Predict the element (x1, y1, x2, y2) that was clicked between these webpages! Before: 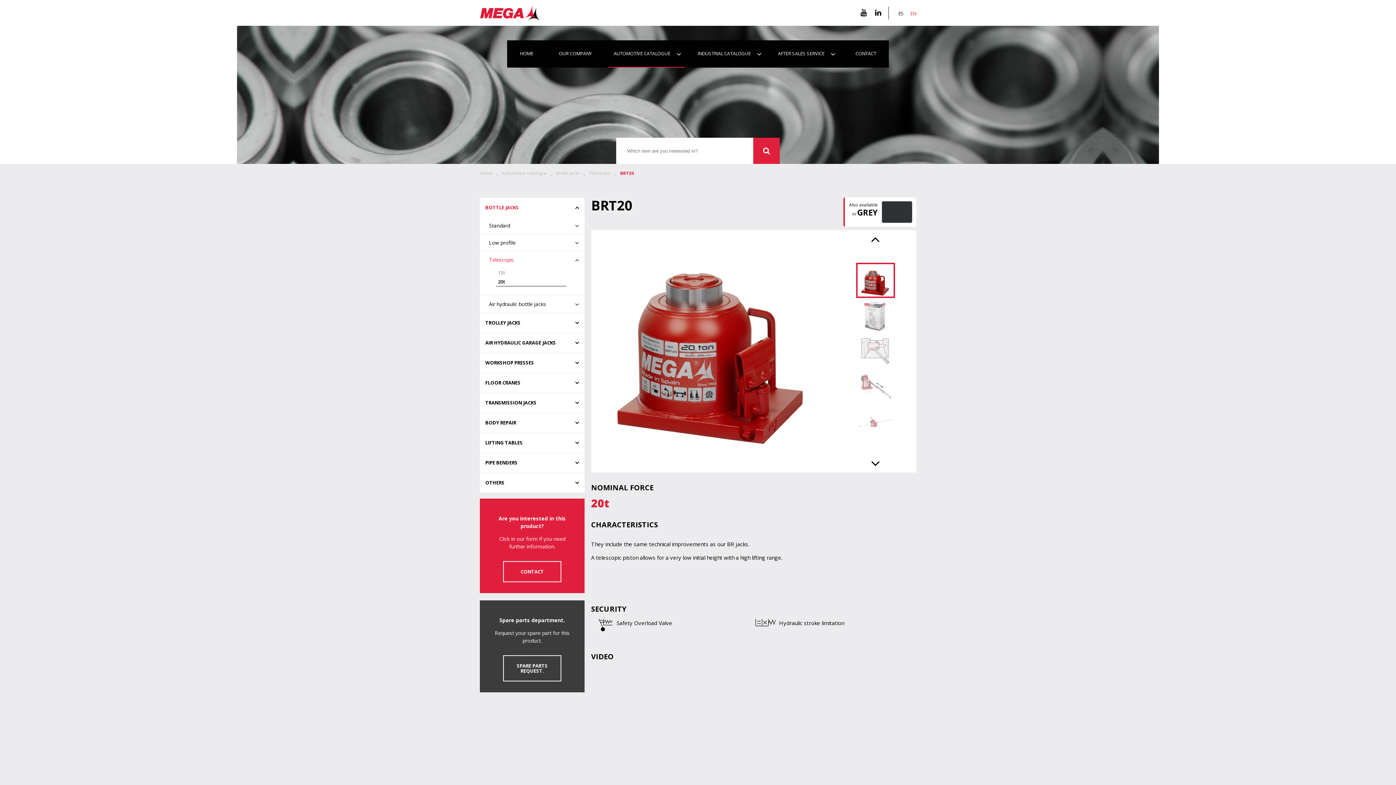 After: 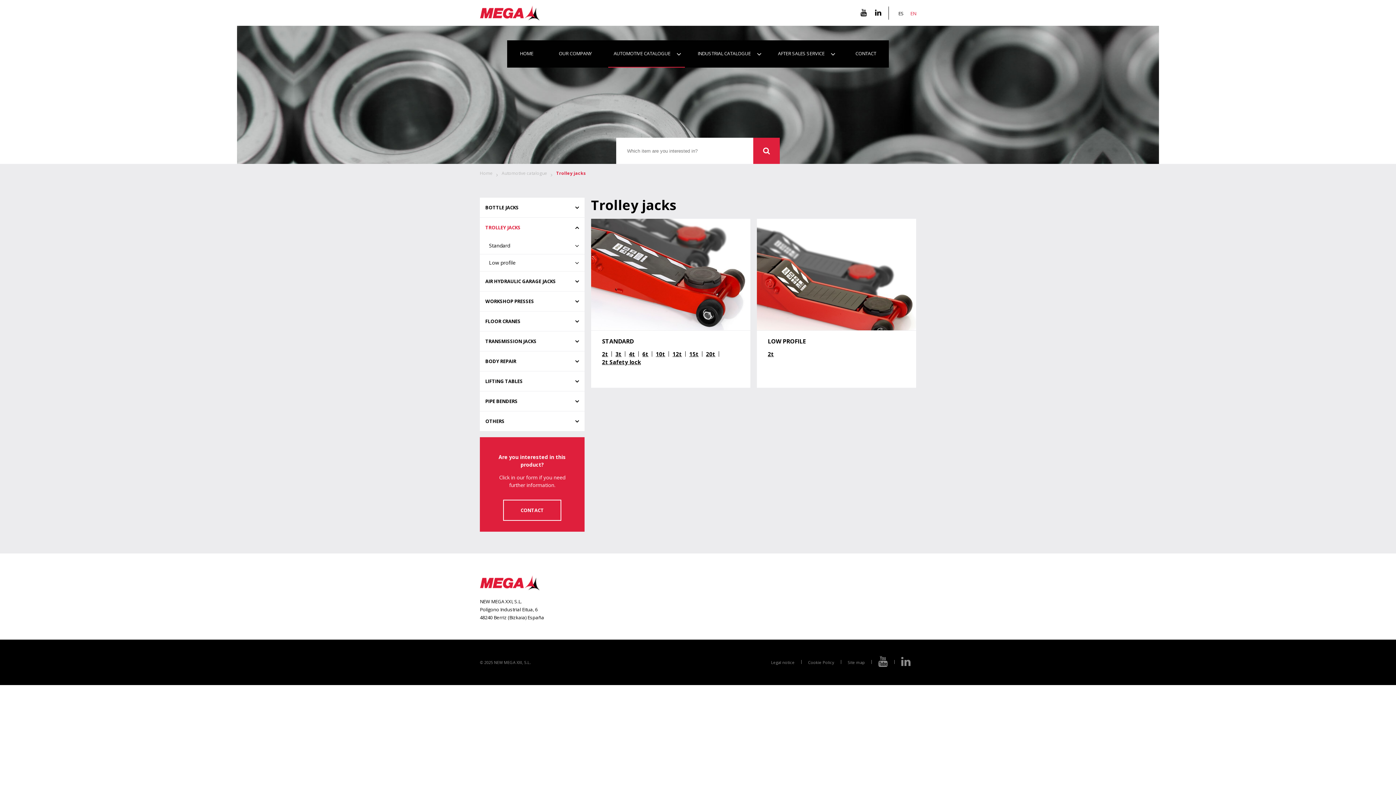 Action: label: TROLLEY JACKS bbox: (480, 313, 584, 332)